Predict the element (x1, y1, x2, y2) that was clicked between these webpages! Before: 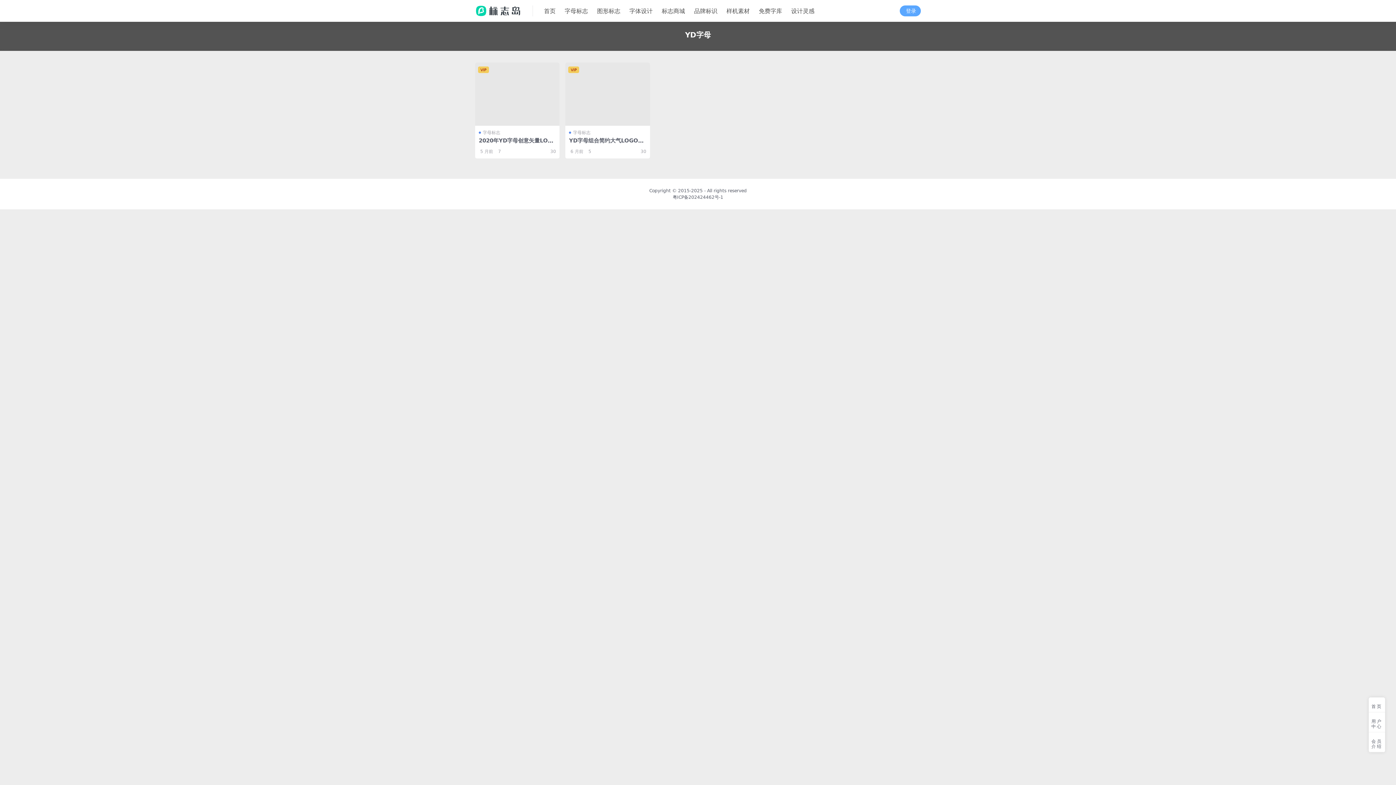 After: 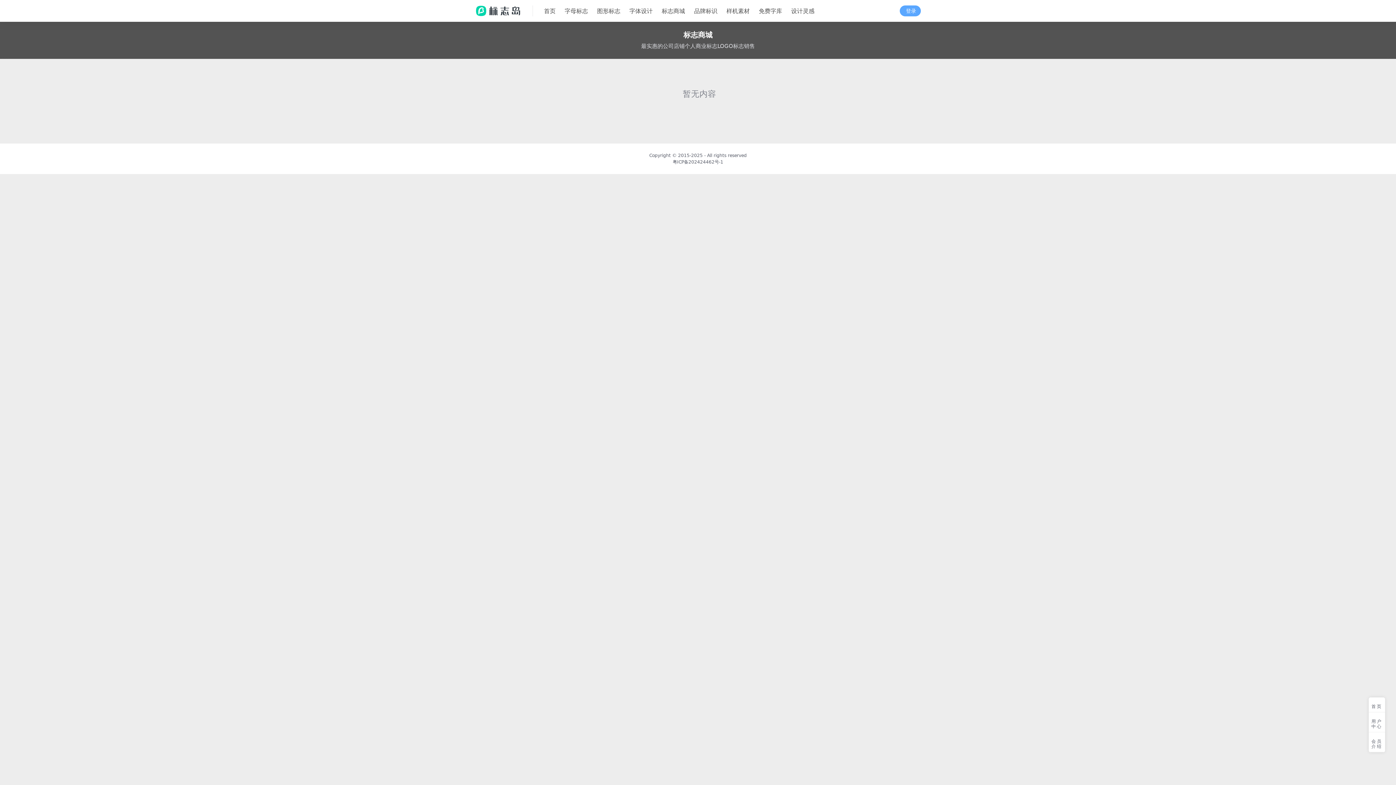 Action: label: 标志商城 bbox: (661, 0, 685, 22)